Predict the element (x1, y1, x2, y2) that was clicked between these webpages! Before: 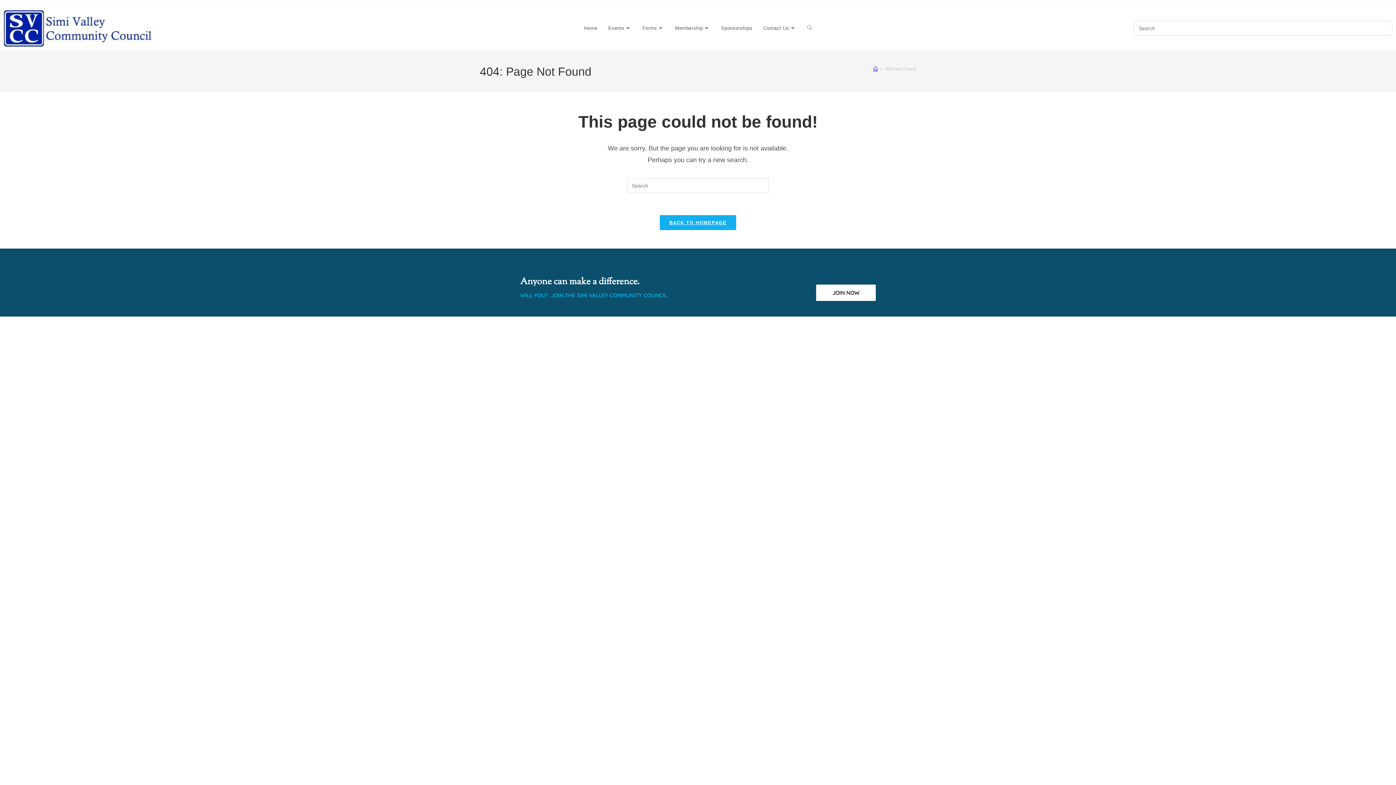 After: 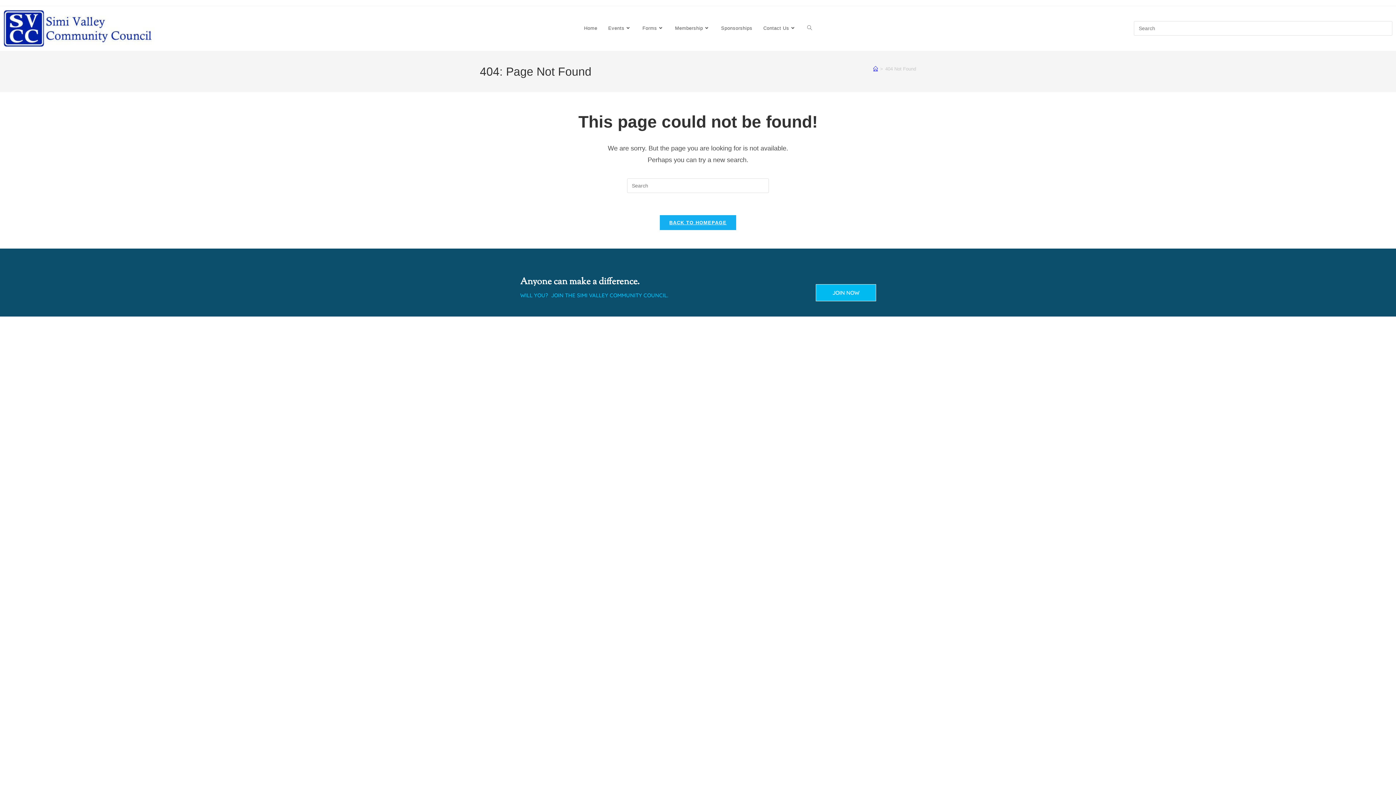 Action: bbox: (816, 284, 875, 300) label: JOIN NOW